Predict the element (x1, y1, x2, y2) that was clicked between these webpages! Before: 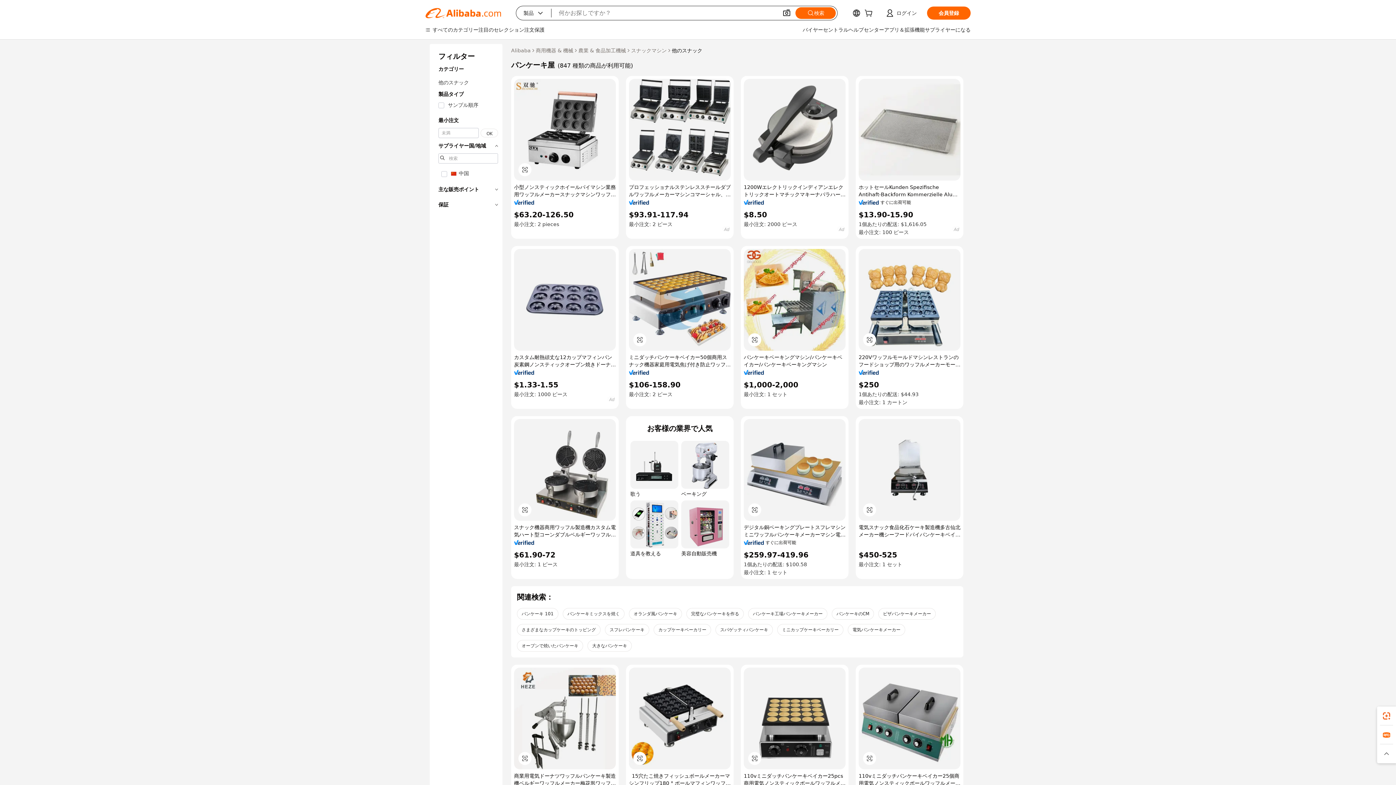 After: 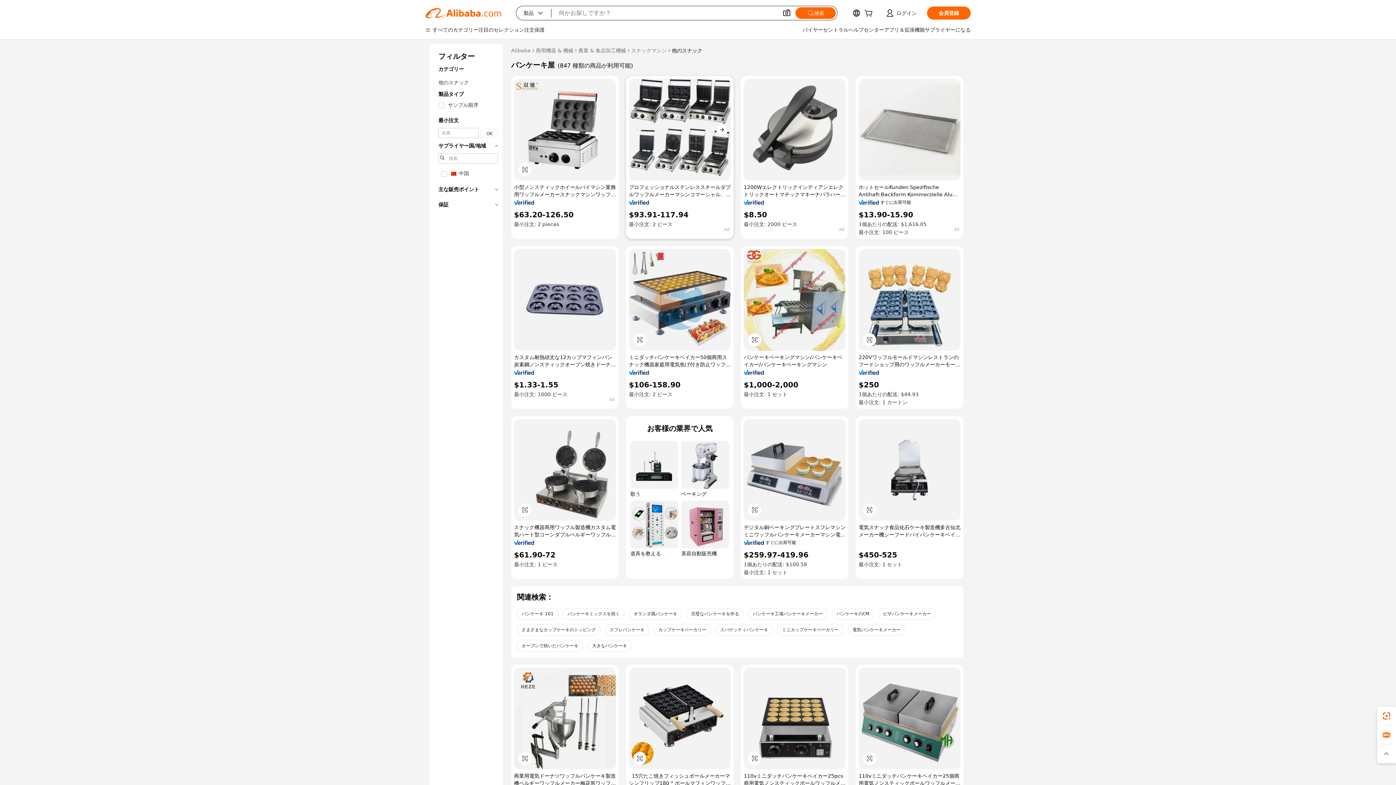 Action: bbox: (629, 78, 730, 180)